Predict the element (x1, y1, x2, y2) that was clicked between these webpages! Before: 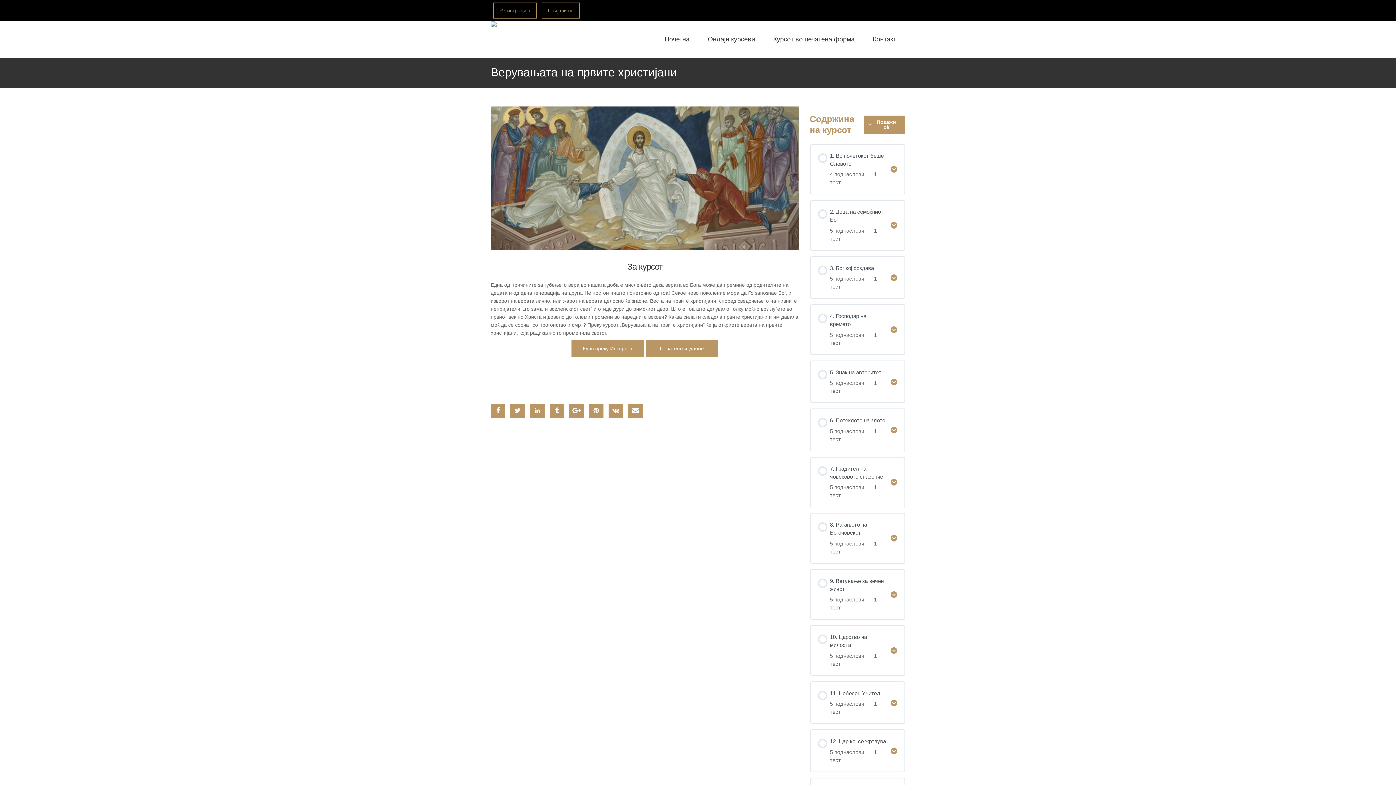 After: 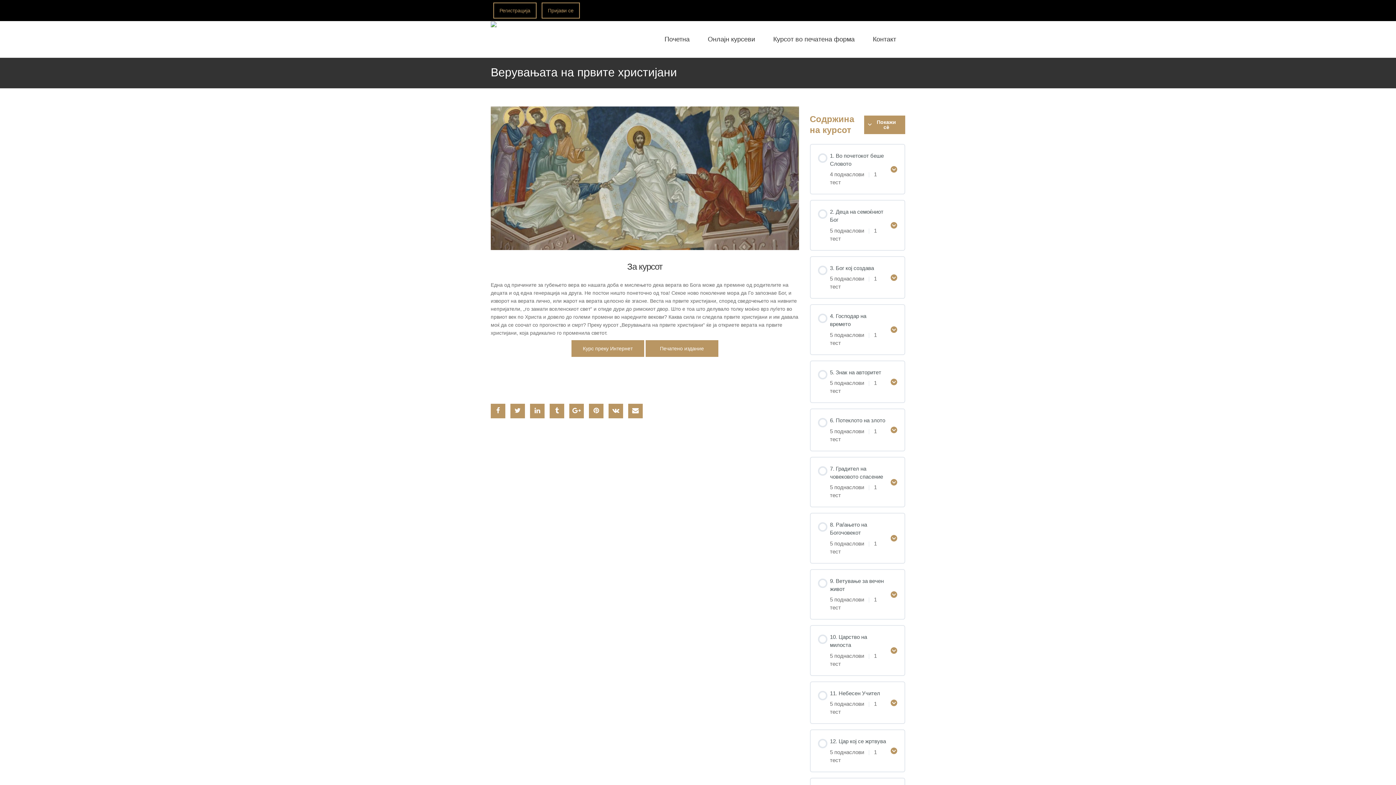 Action: bbox: (589, 404, 603, 418)